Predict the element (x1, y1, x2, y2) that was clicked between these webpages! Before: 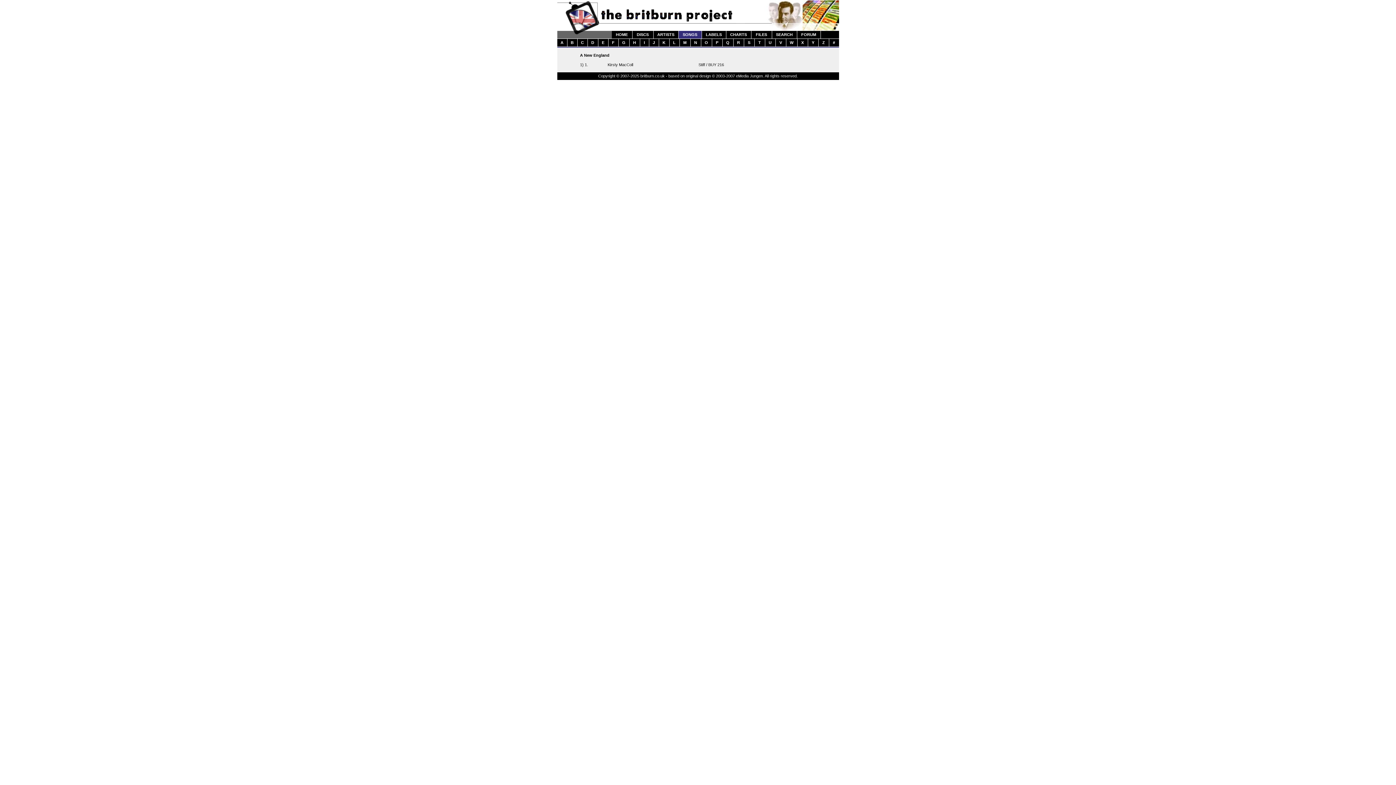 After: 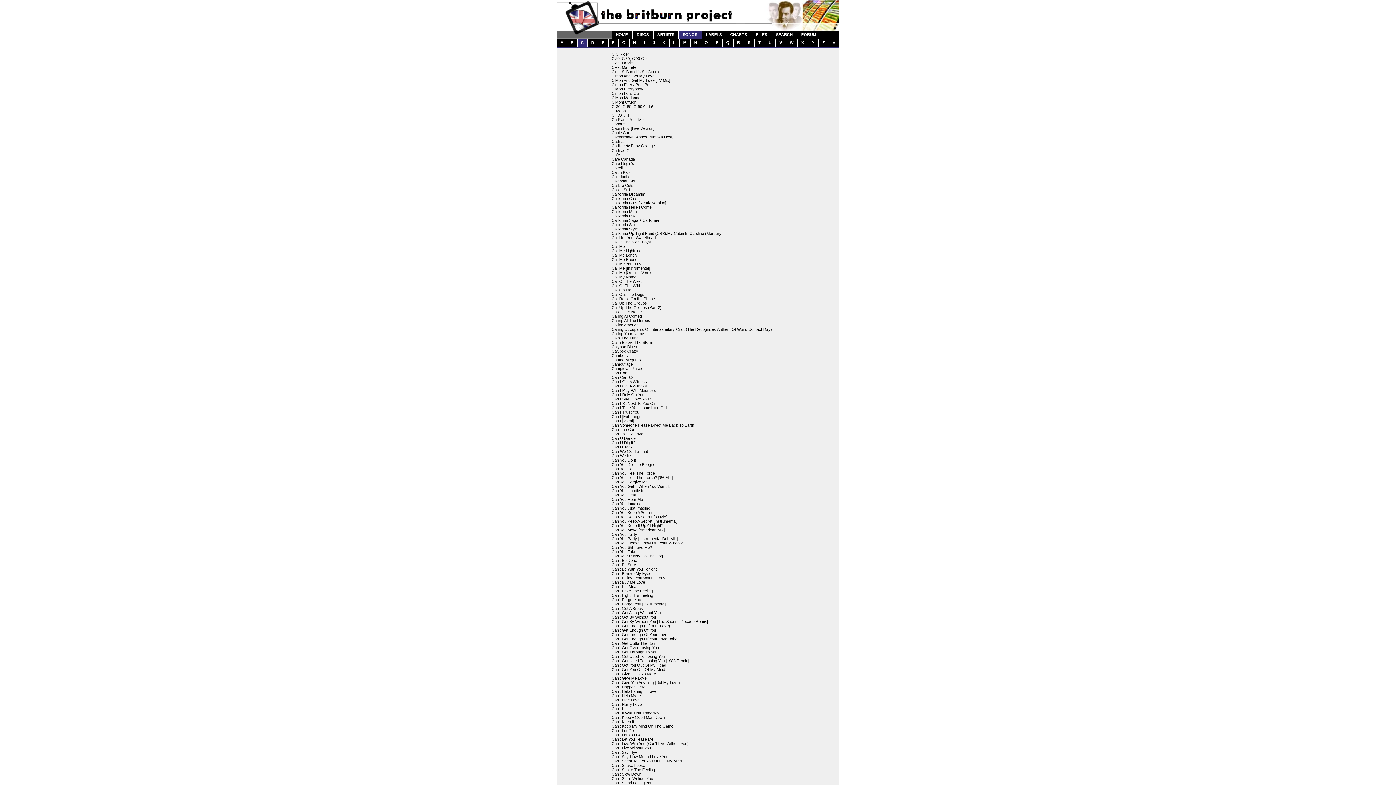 Action: label: C bbox: (581, 40, 584, 44)